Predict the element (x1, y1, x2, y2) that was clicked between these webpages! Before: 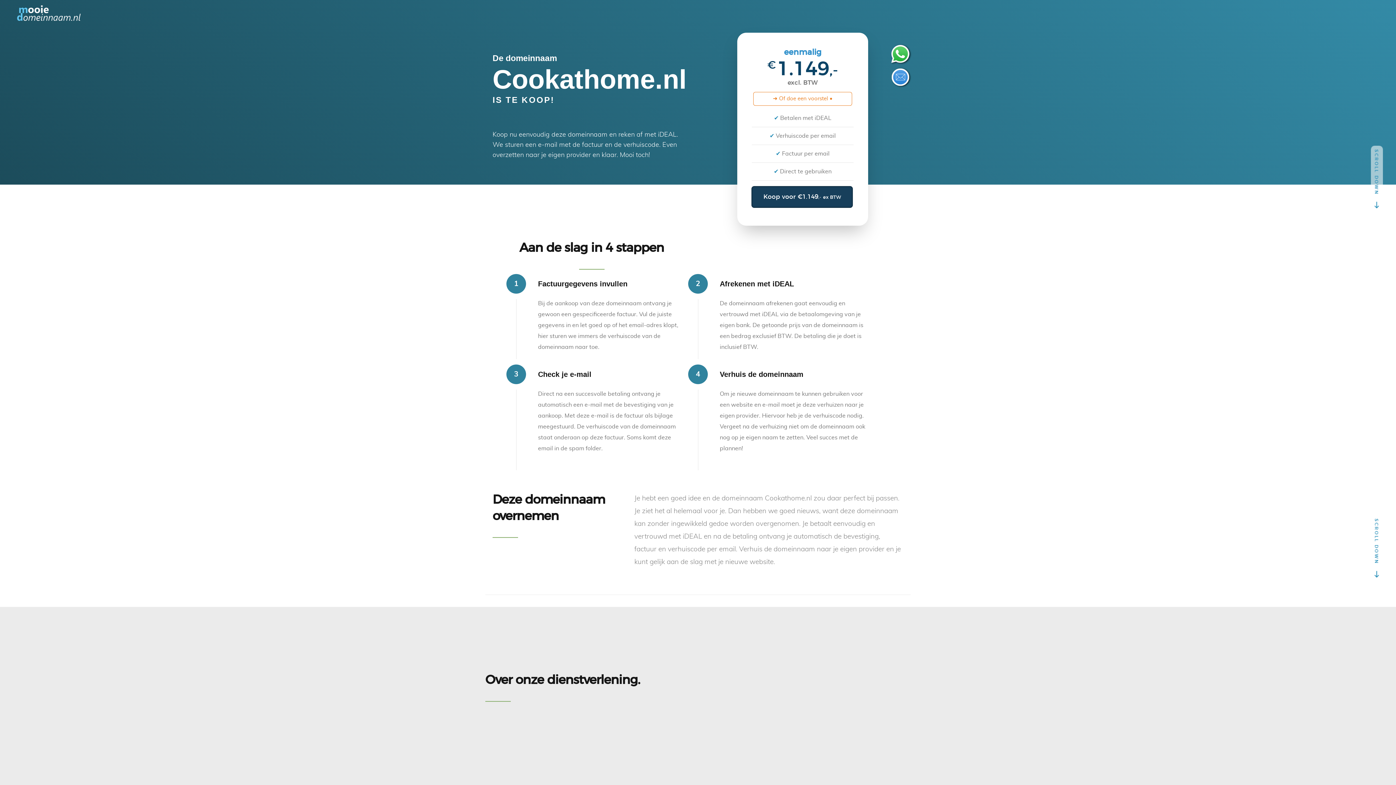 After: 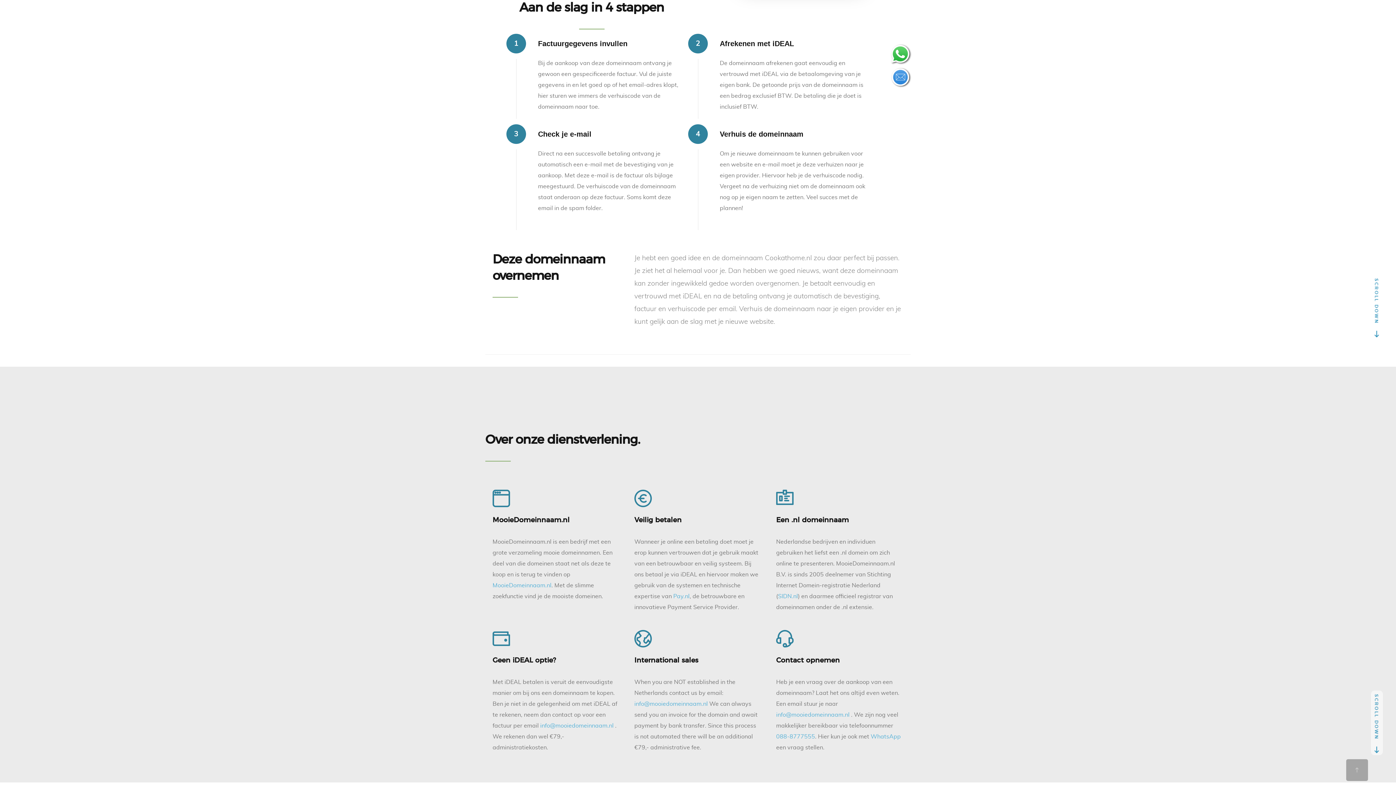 Action: label: SCROLL DOWN  bbox: (1371, 145, 1383, 210)